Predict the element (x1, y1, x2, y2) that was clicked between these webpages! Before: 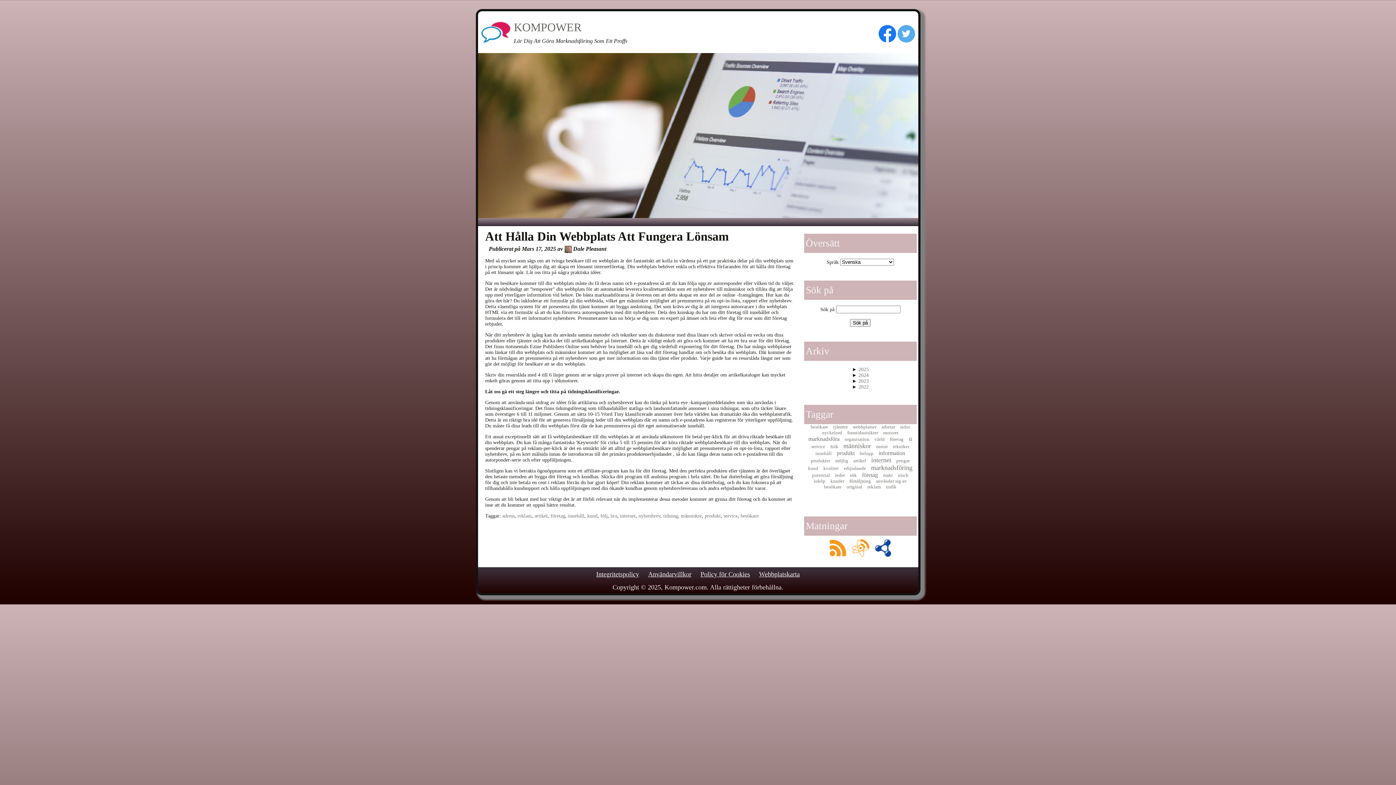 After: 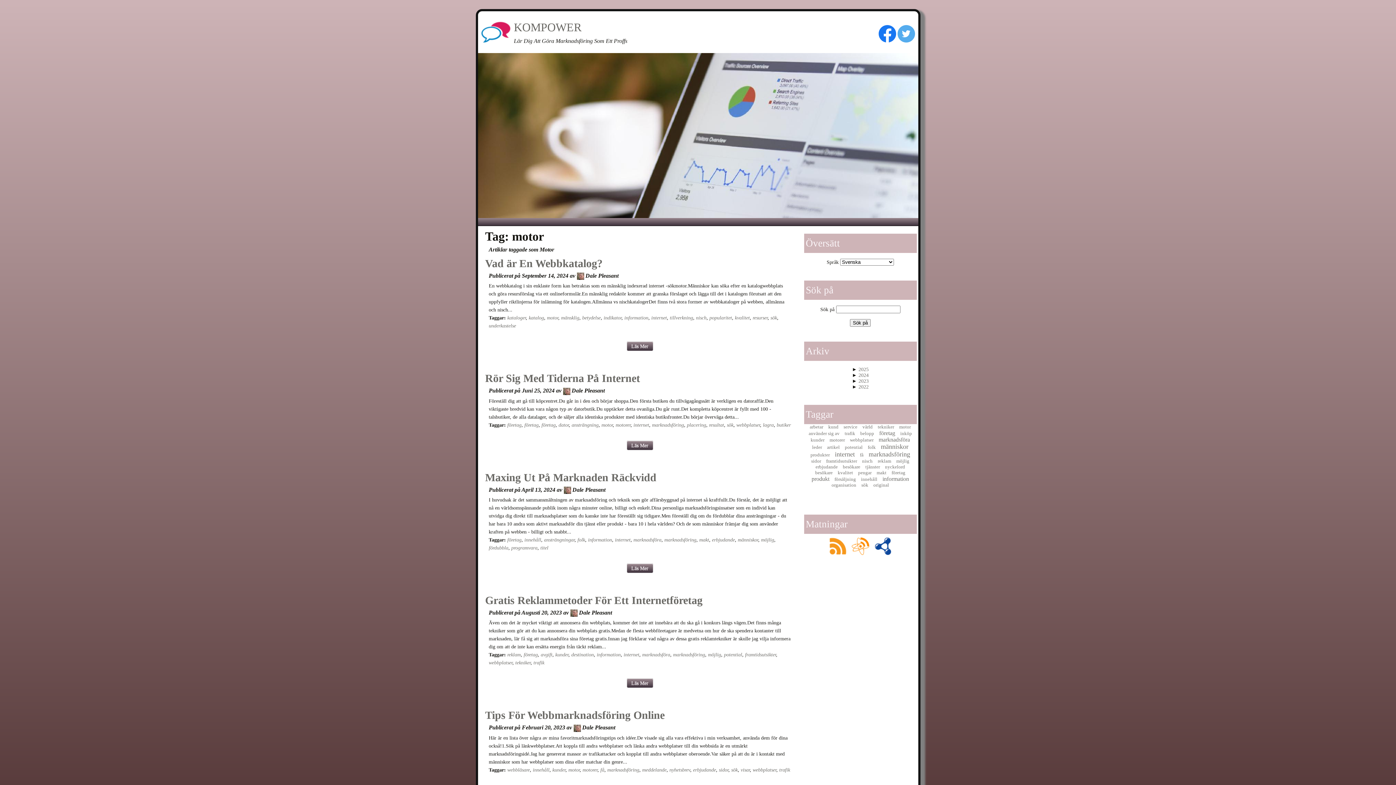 Action: label: motor bbox: (876, 444, 888, 449)